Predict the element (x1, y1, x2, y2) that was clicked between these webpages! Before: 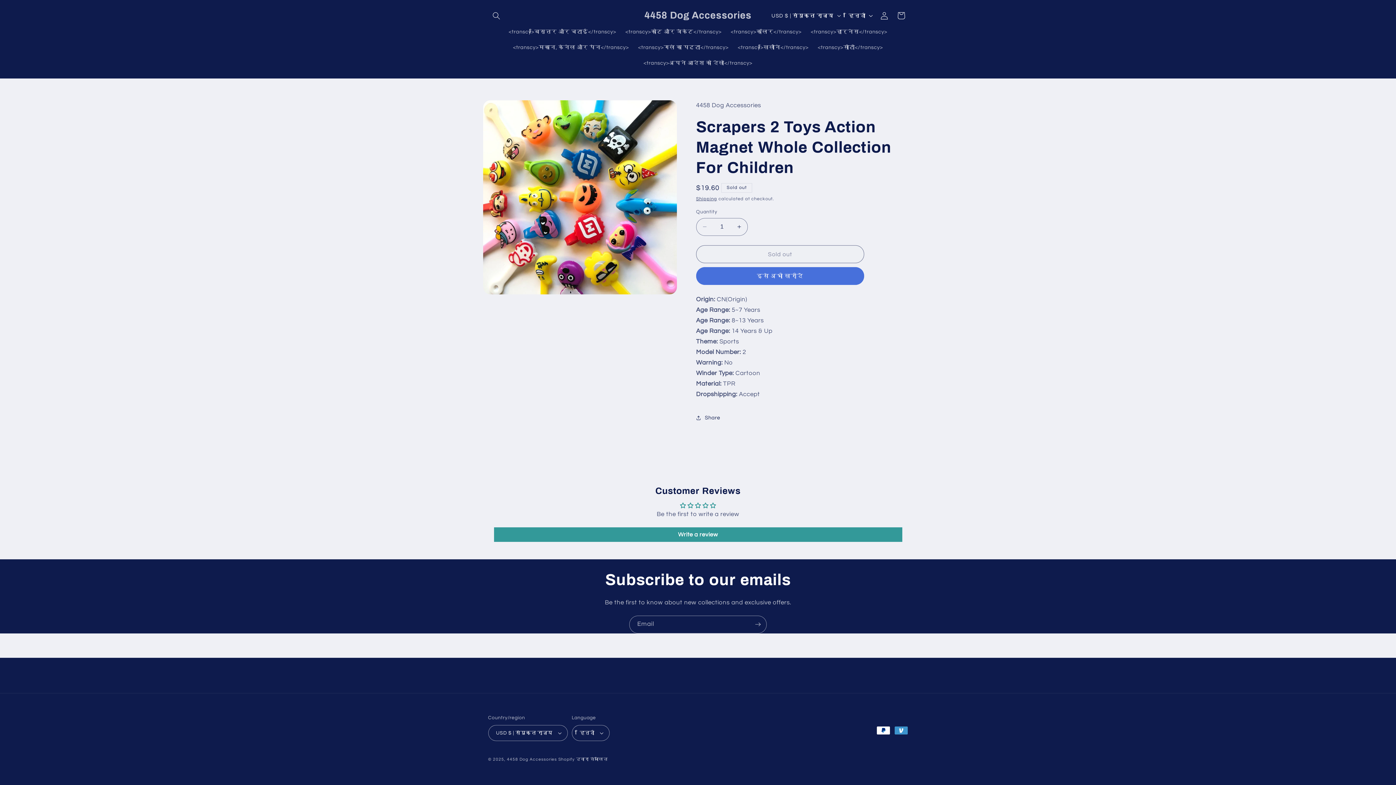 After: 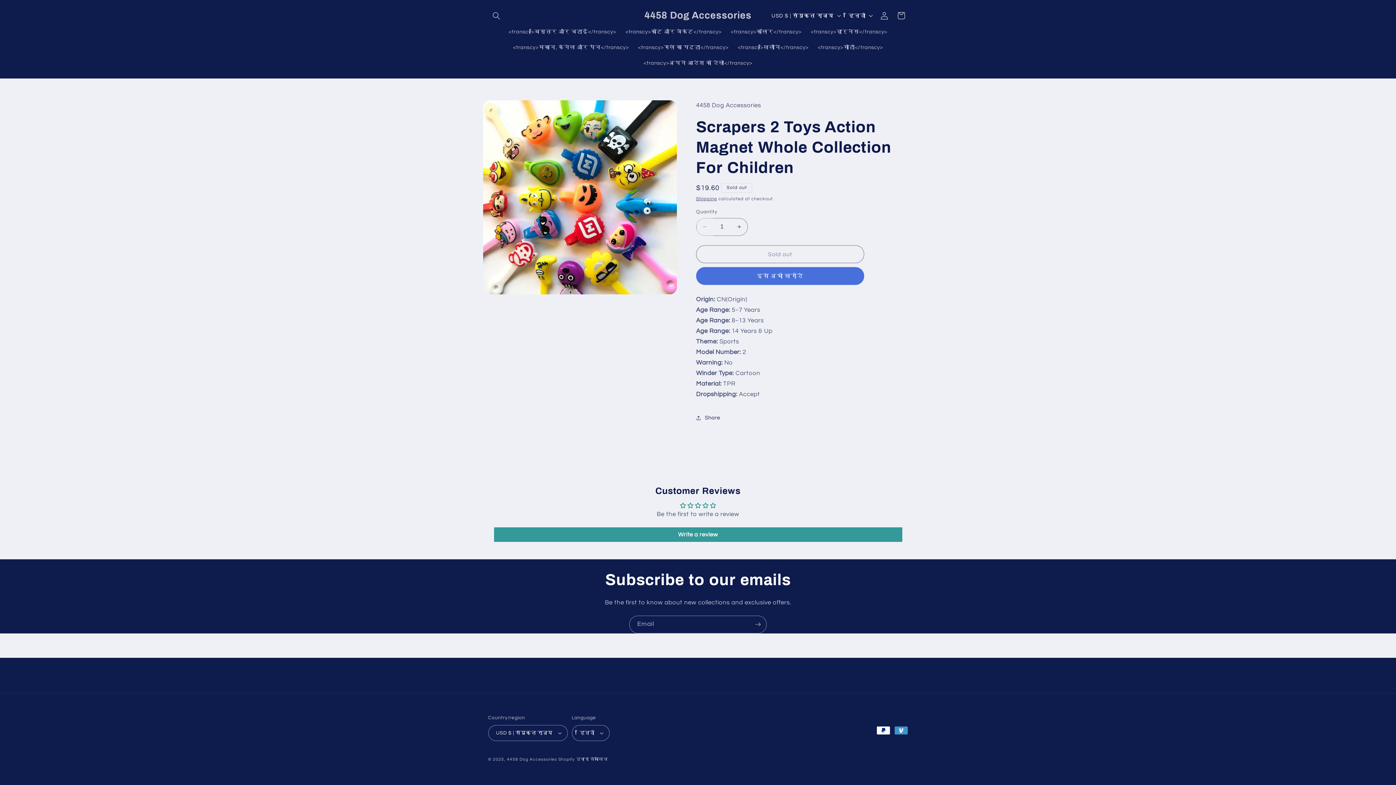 Action: bbox: (696, 218, 713, 235) label: Decrease quantity for Scrapers 2 Toys Action Magnet Whole Collection For Children